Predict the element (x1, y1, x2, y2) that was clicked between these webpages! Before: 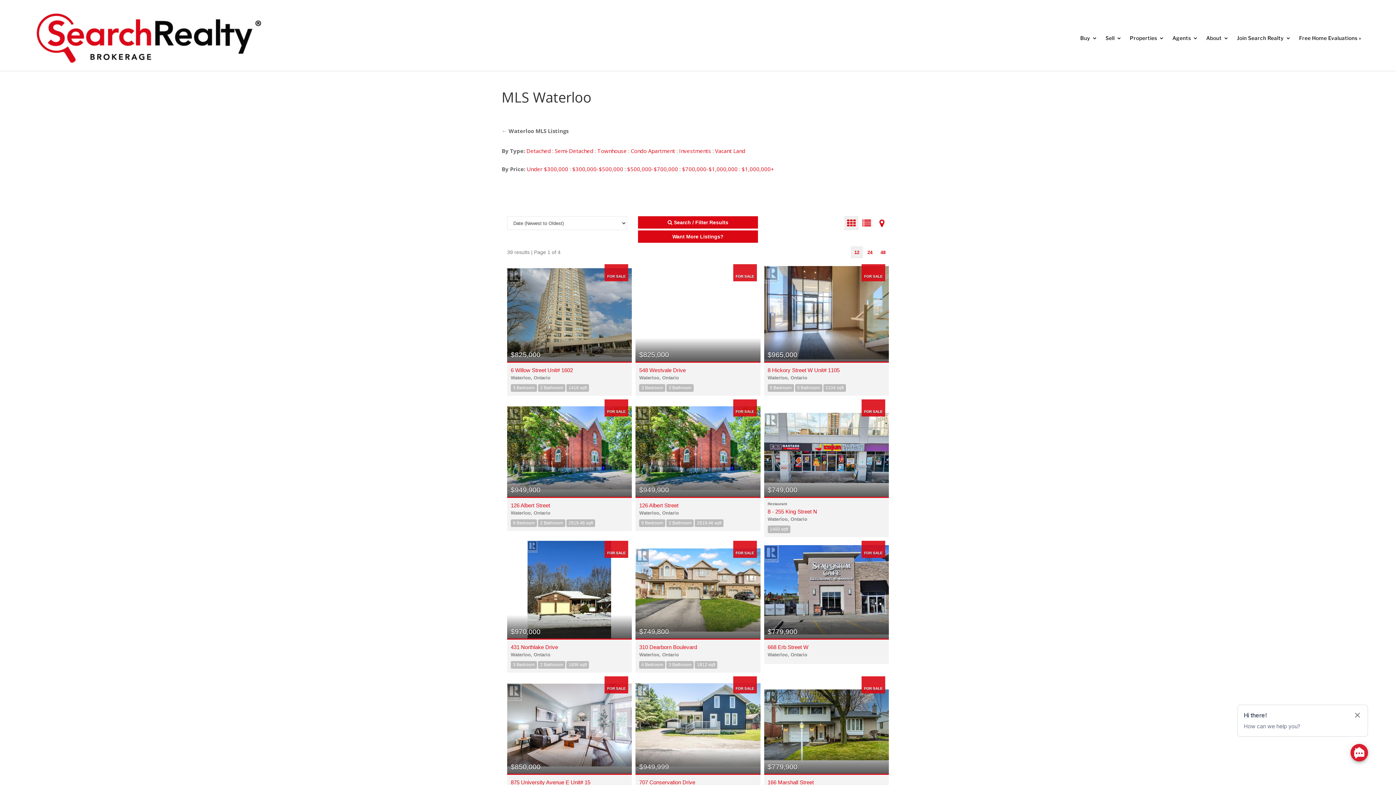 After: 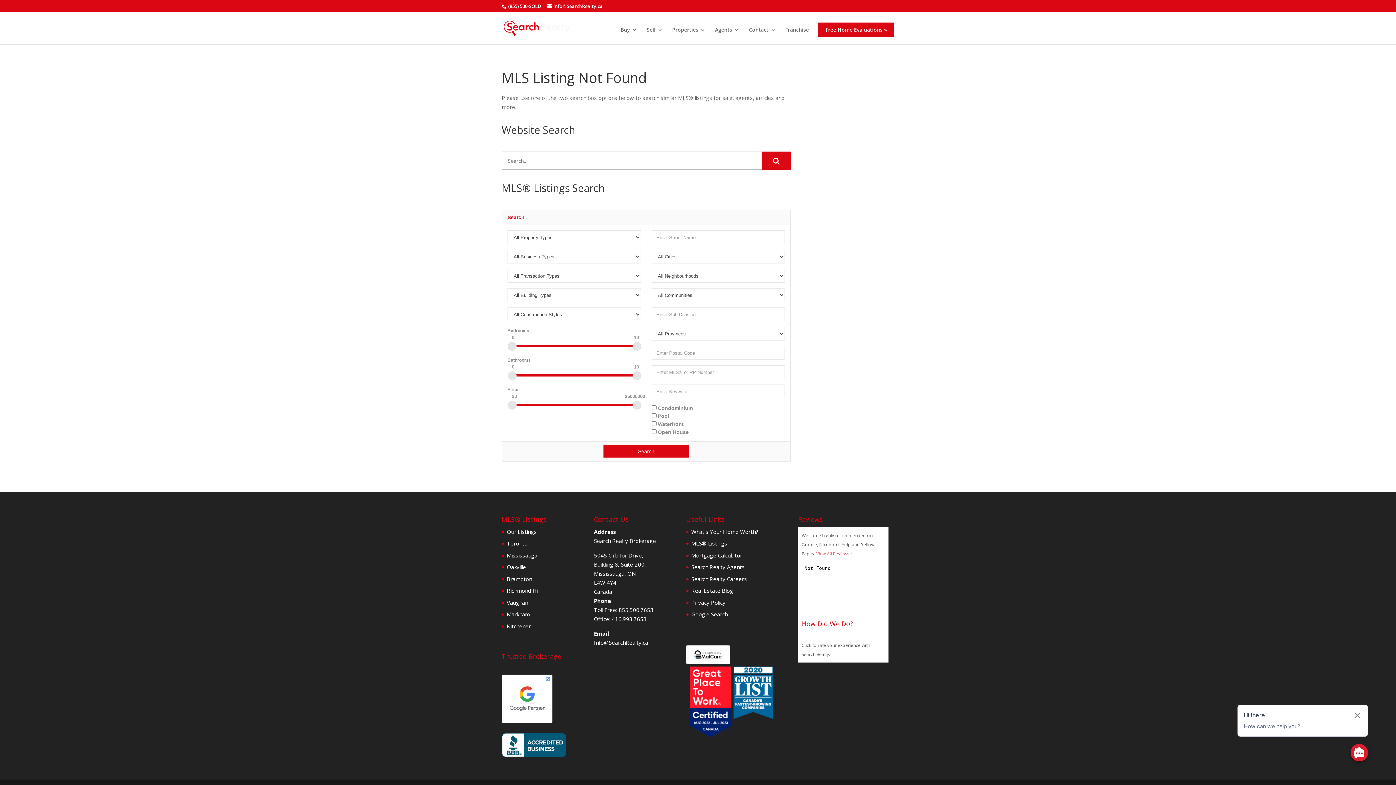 Action: bbox: (715, 147, 745, 154) label: Vacant Land